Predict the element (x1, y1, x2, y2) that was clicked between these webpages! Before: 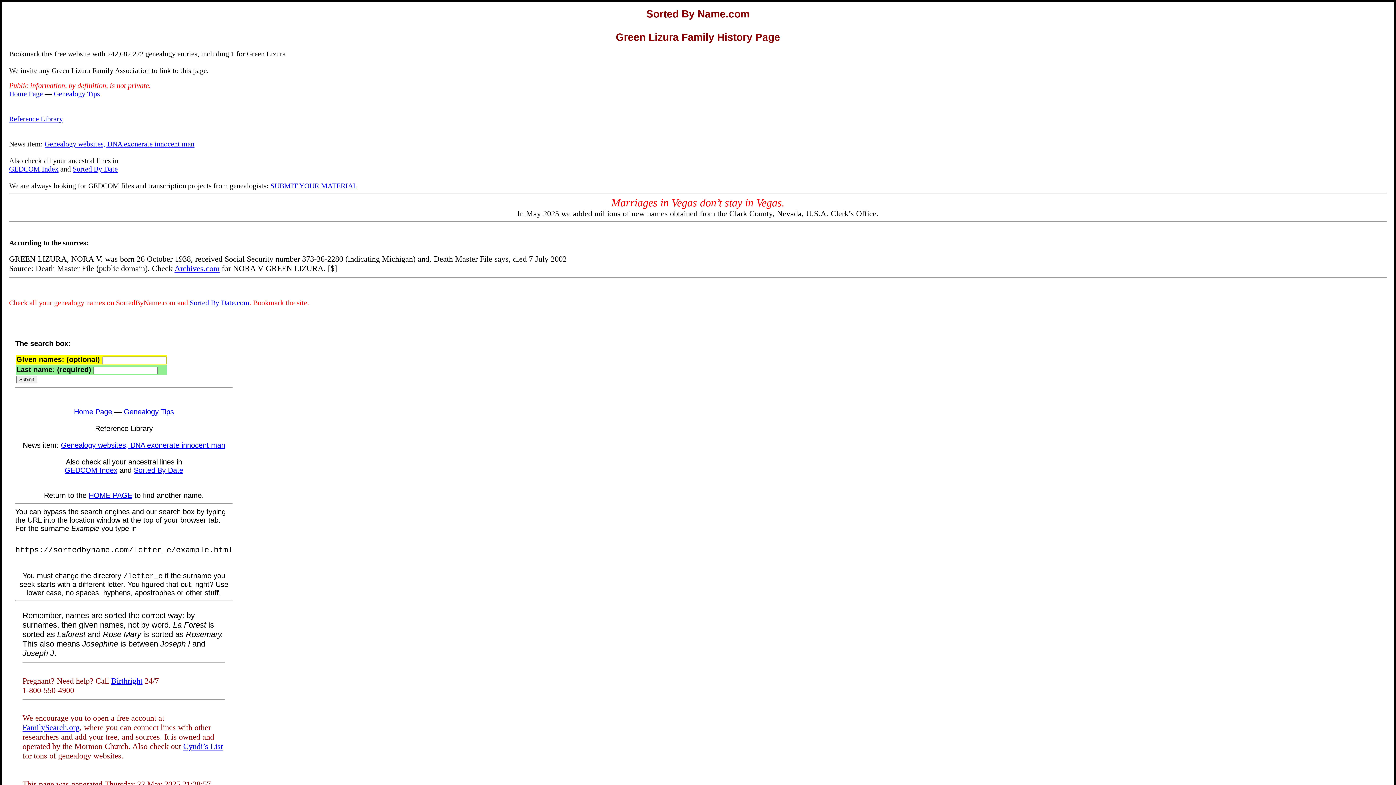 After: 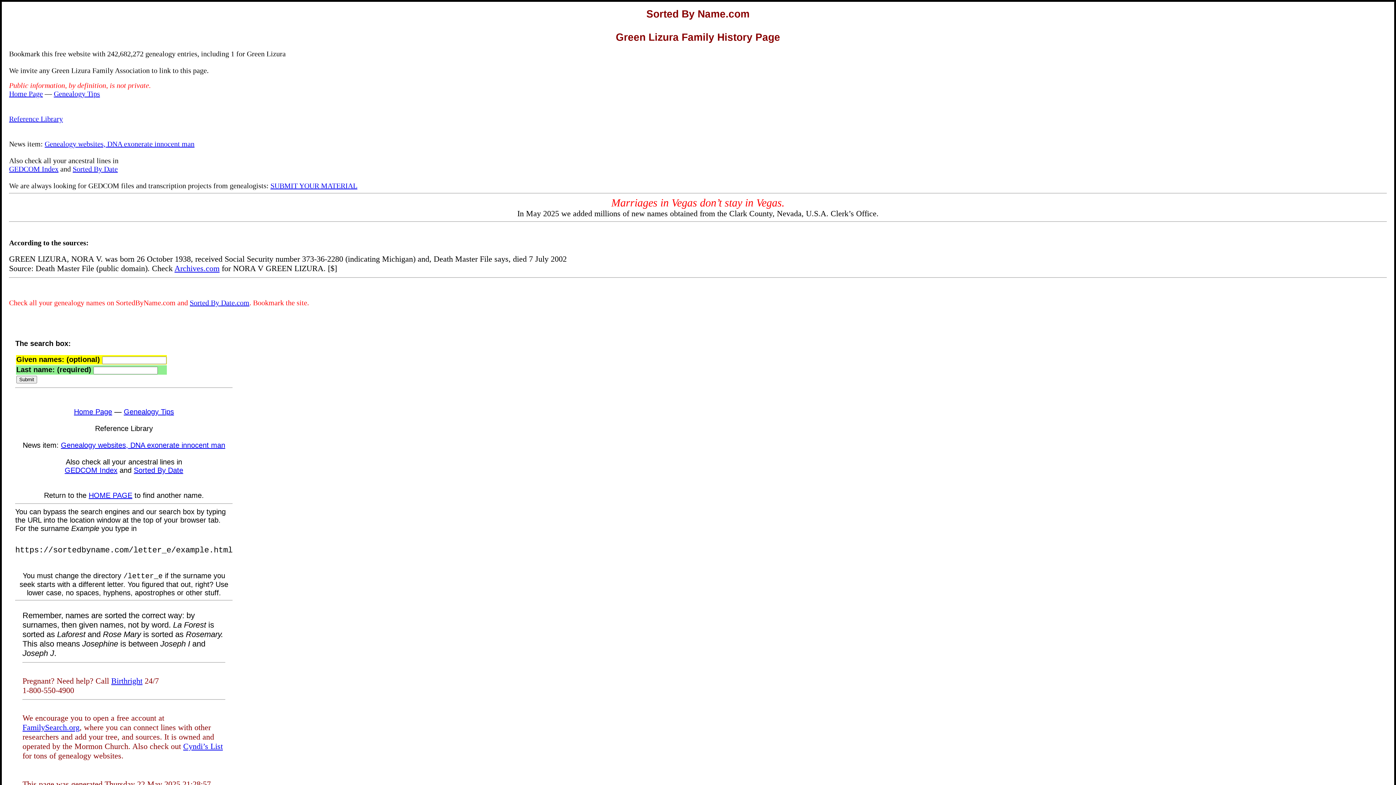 Action: bbox: (53, 89, 100, 97) label: Genealogy Tips